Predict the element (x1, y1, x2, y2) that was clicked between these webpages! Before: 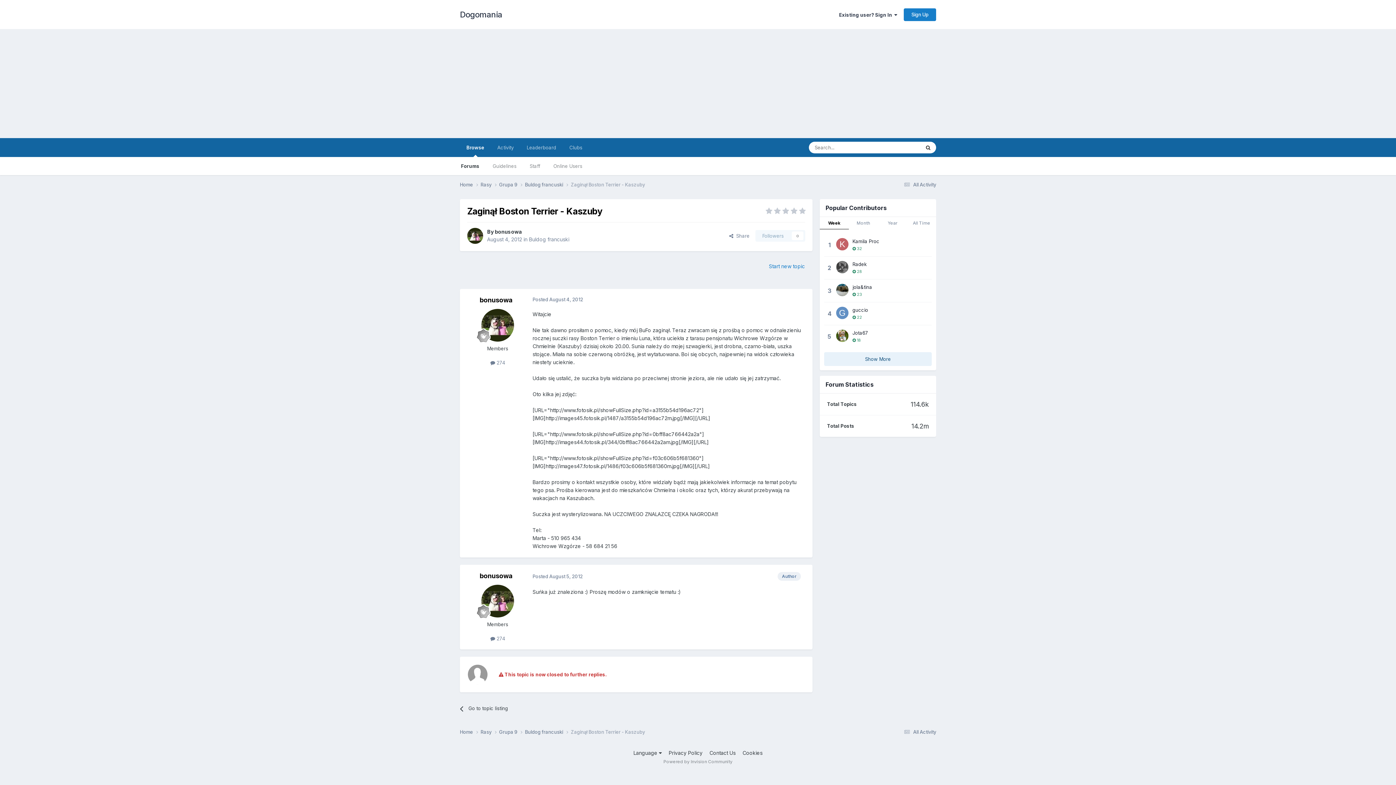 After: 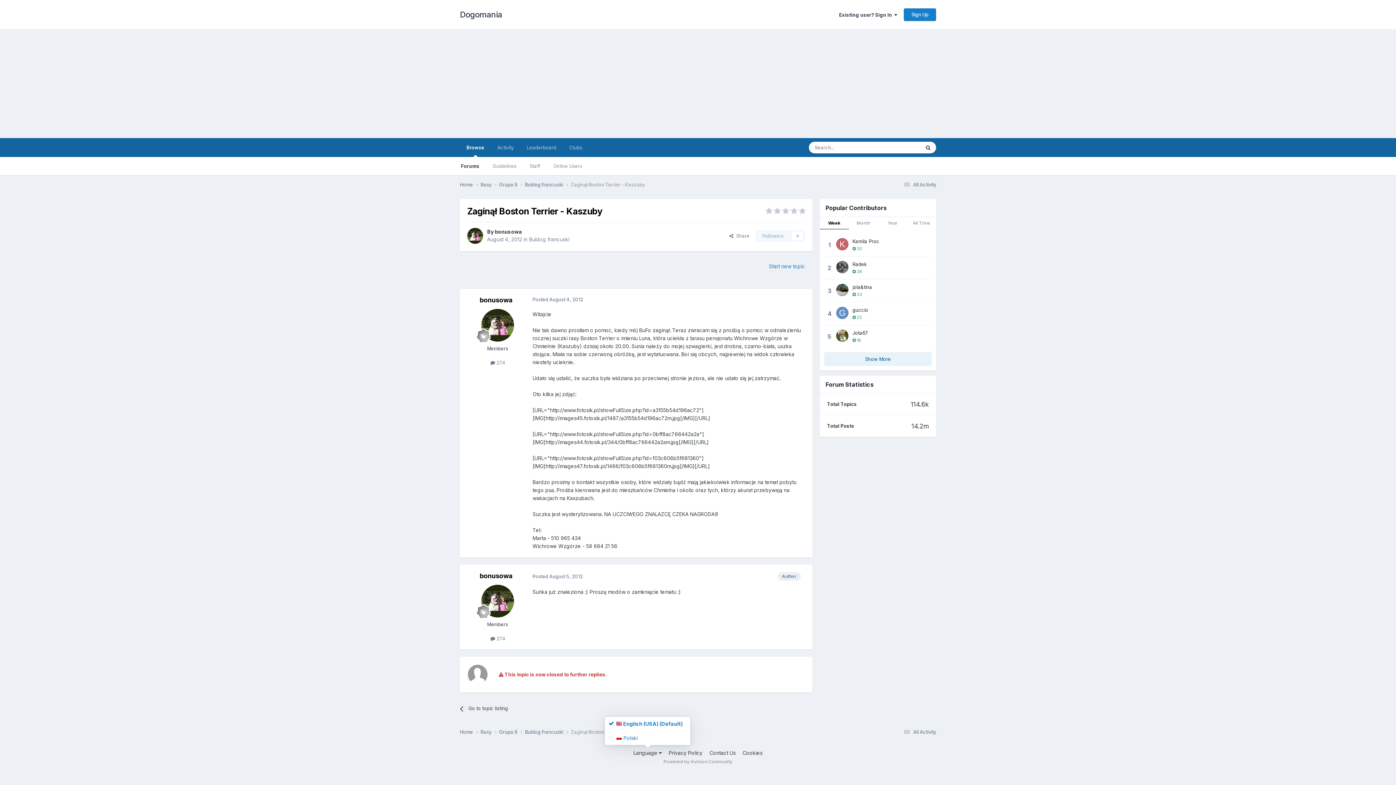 Action: label: Language  bbox: (633, 750, 662, 756)